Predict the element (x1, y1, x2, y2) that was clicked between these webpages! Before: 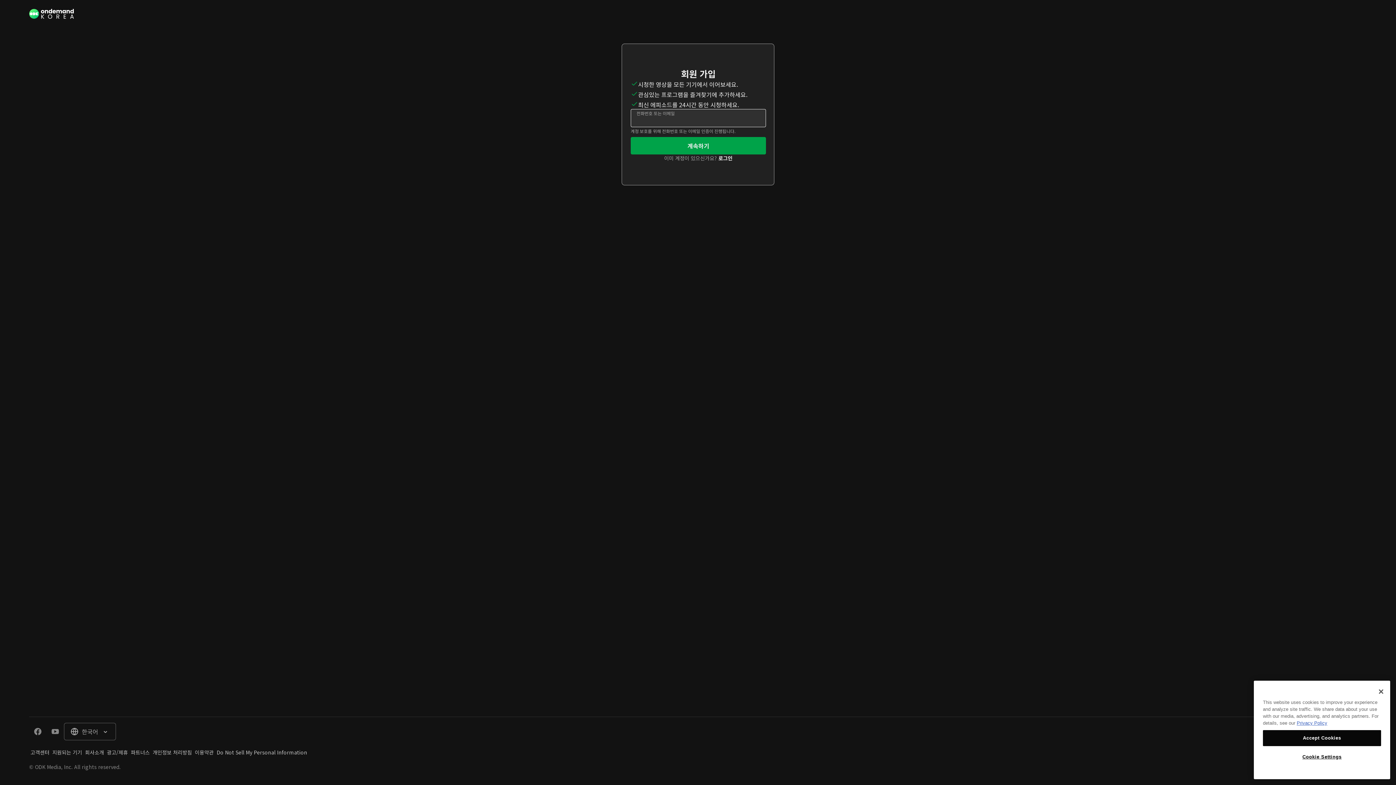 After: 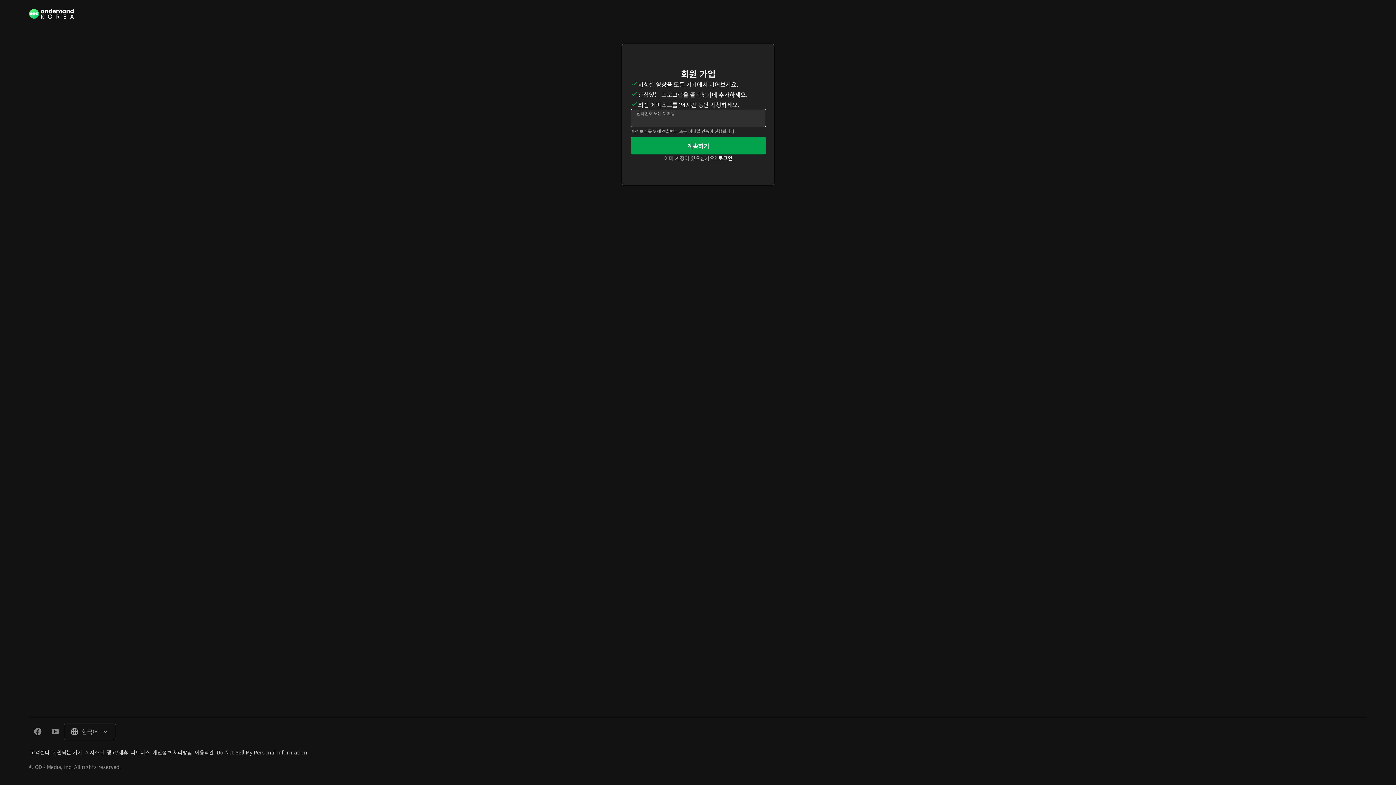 Action: bbox: (1263, 730, 1381, 746) label: Accept Cookies